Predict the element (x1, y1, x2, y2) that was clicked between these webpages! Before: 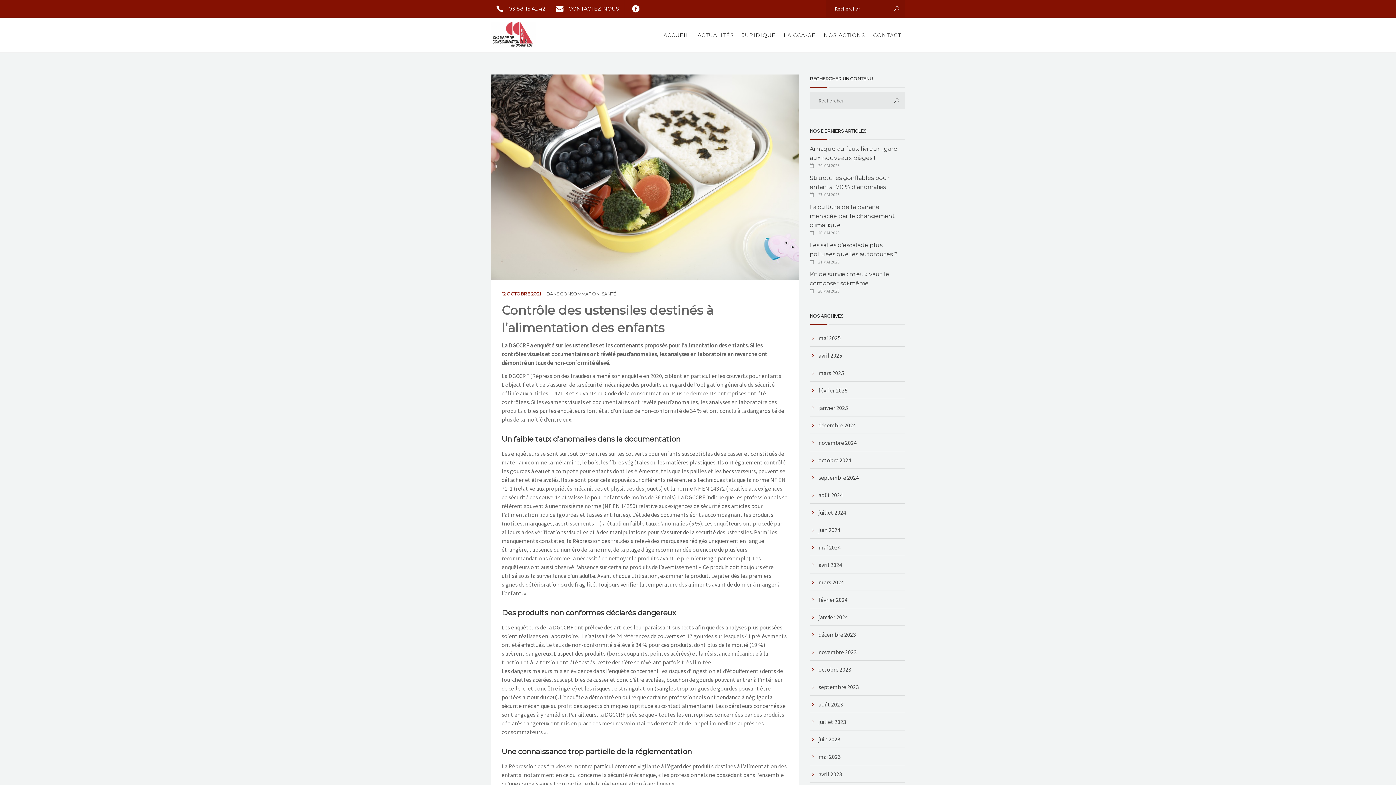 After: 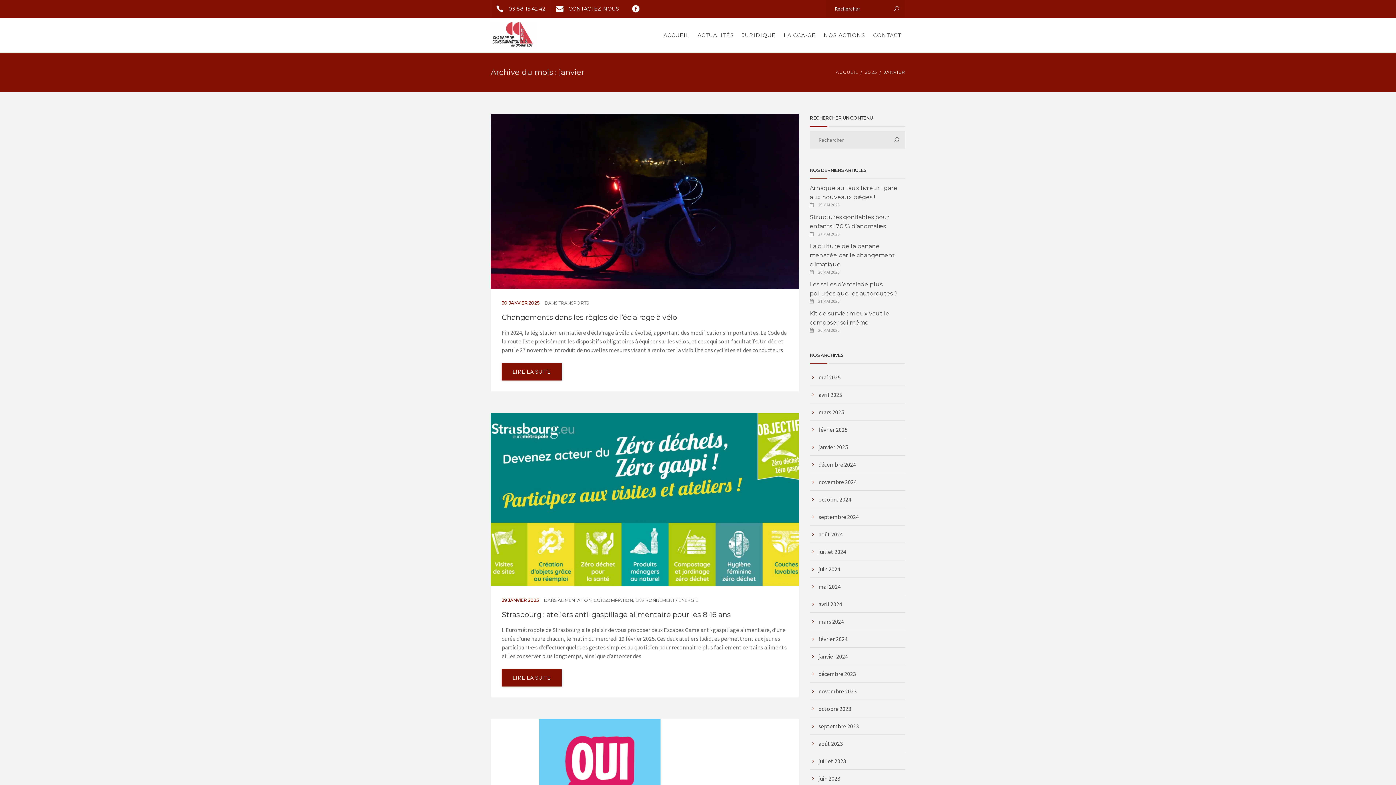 Action: bbox: (810, 399, 848, 416) label: janvier 2025